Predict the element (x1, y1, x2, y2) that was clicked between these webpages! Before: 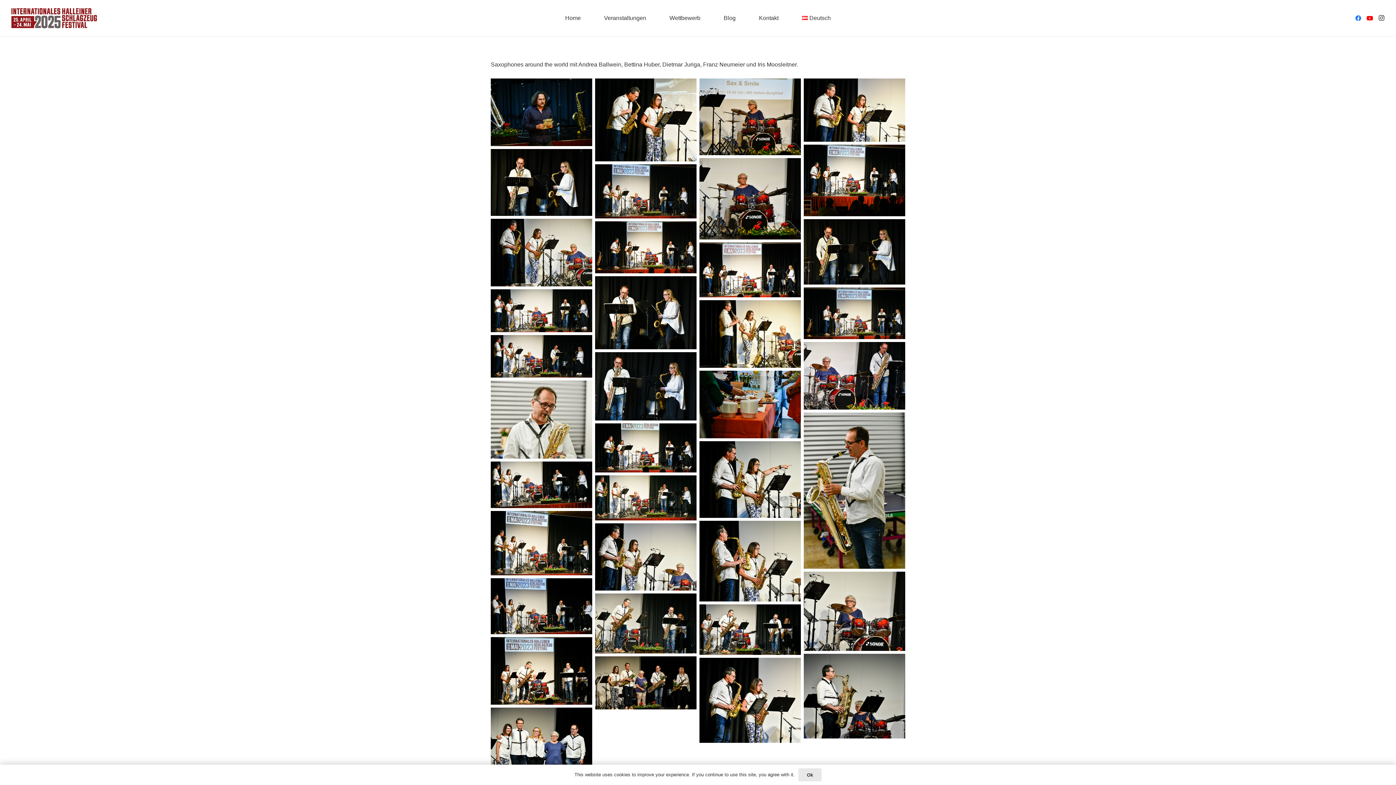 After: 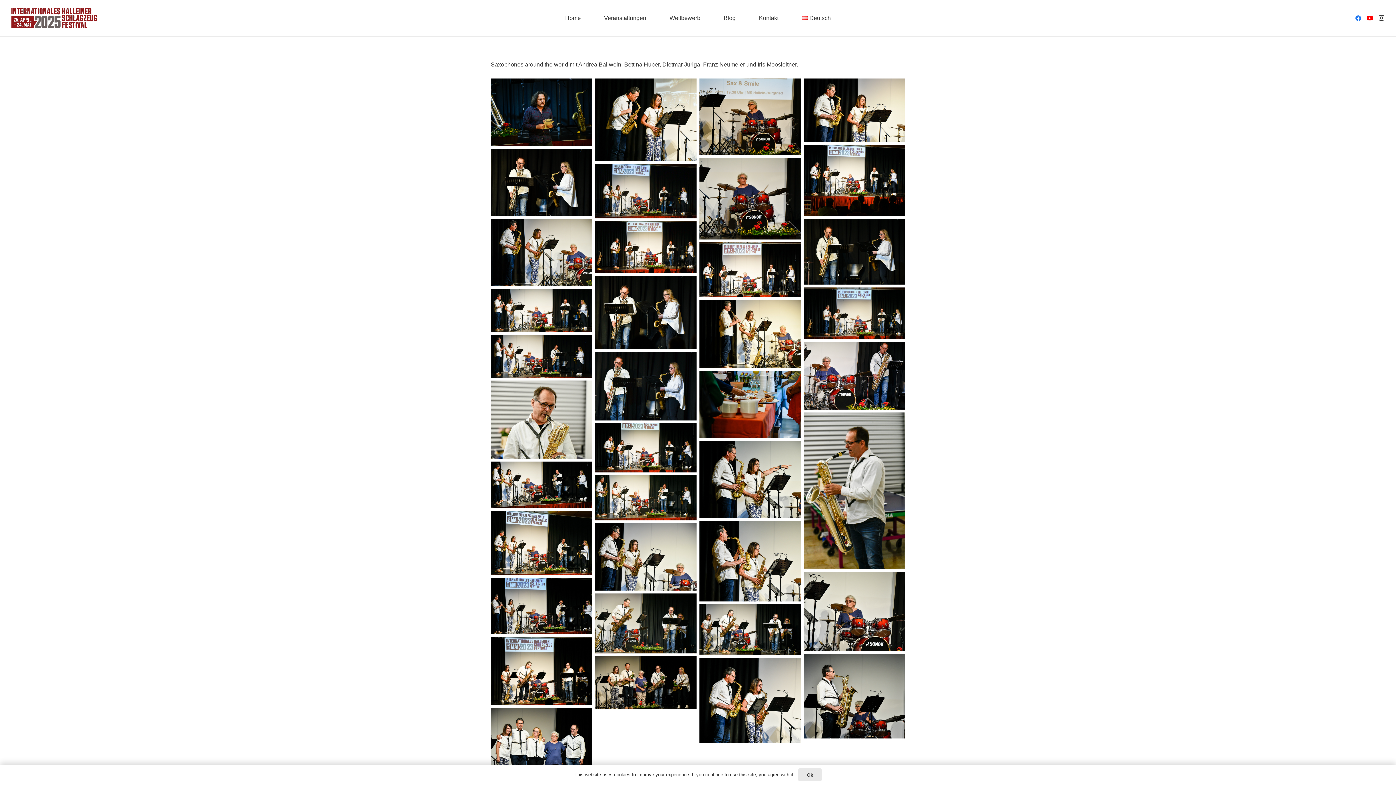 Action: label: YouTube bbox: (1364, 12, 1376, 24)